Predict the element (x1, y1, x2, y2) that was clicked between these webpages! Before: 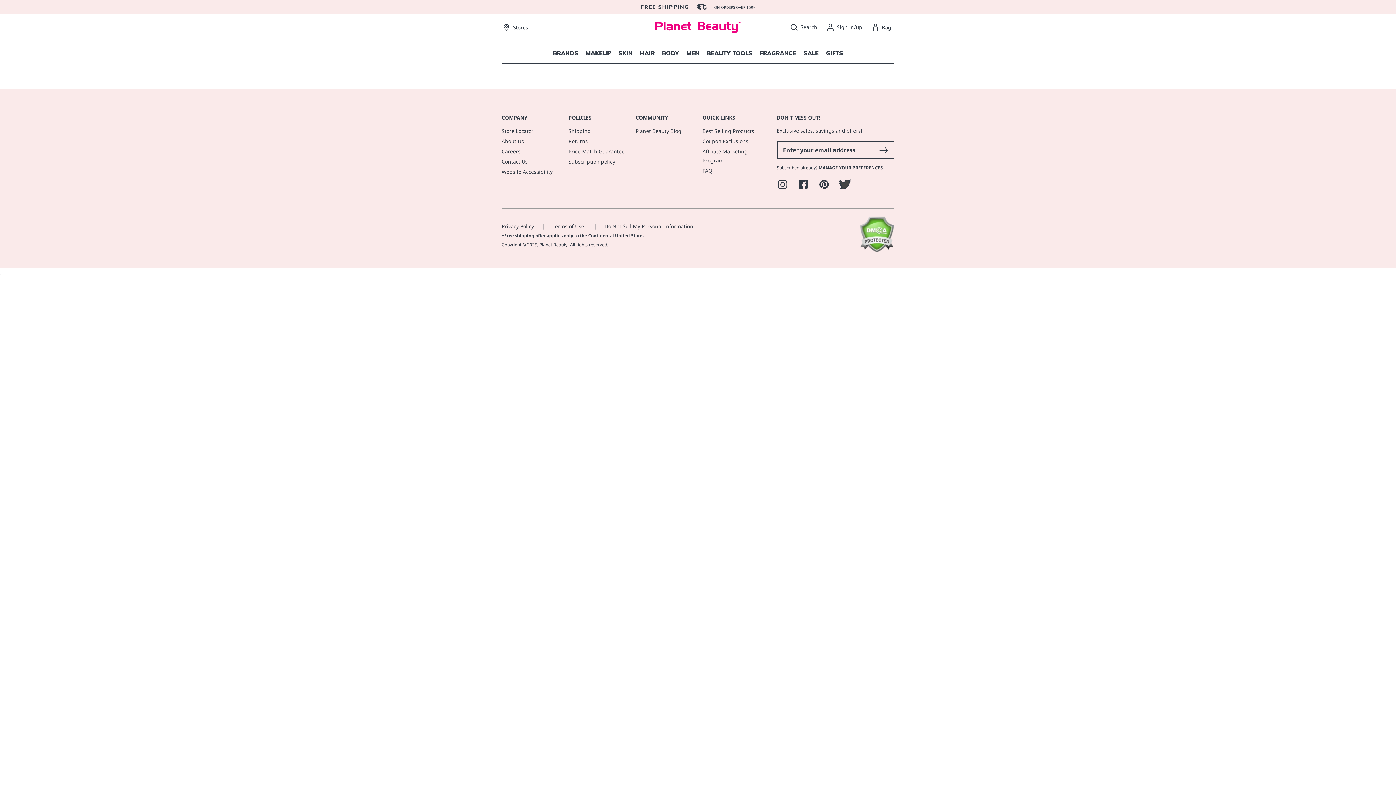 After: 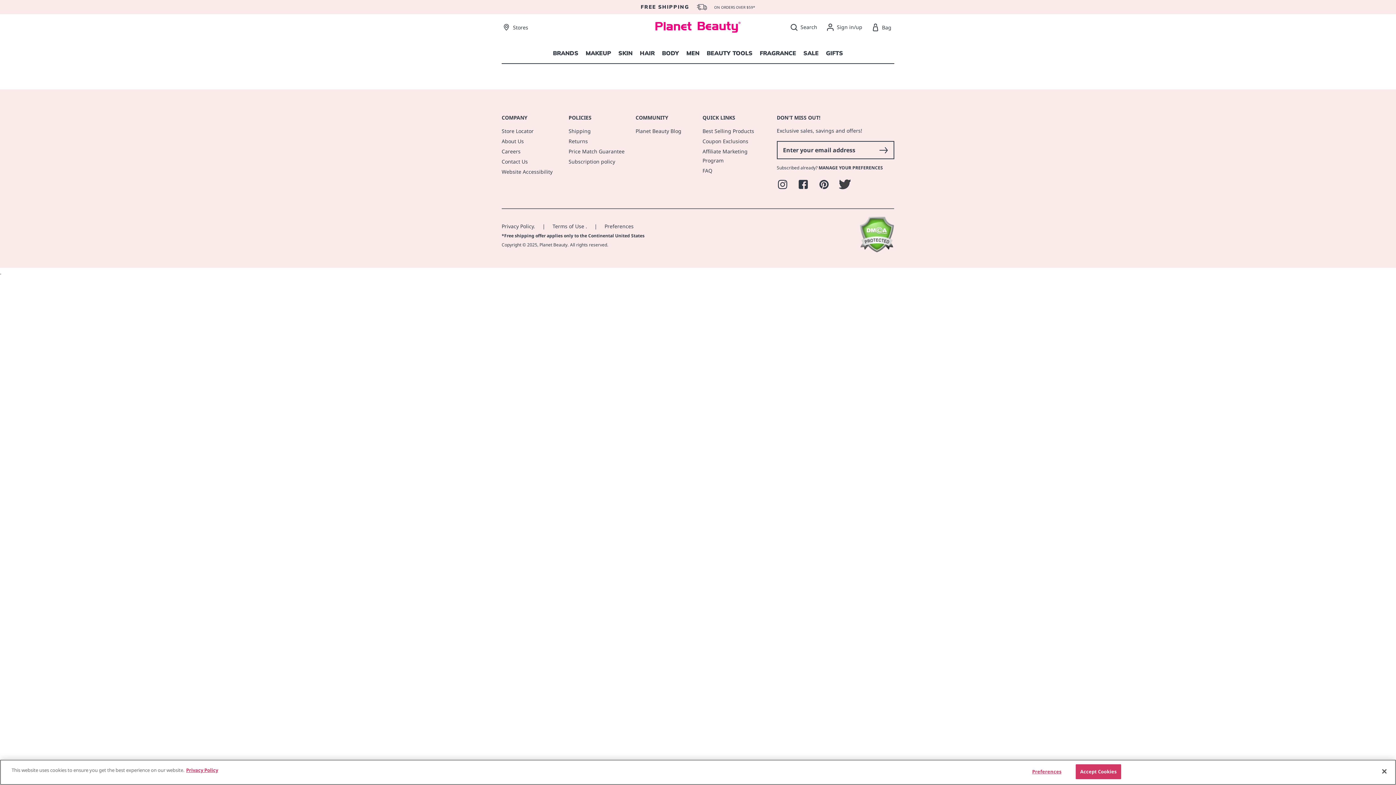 Action: bbox: (604, 222, 693, 229) label: Do Not Sell My Personal Information